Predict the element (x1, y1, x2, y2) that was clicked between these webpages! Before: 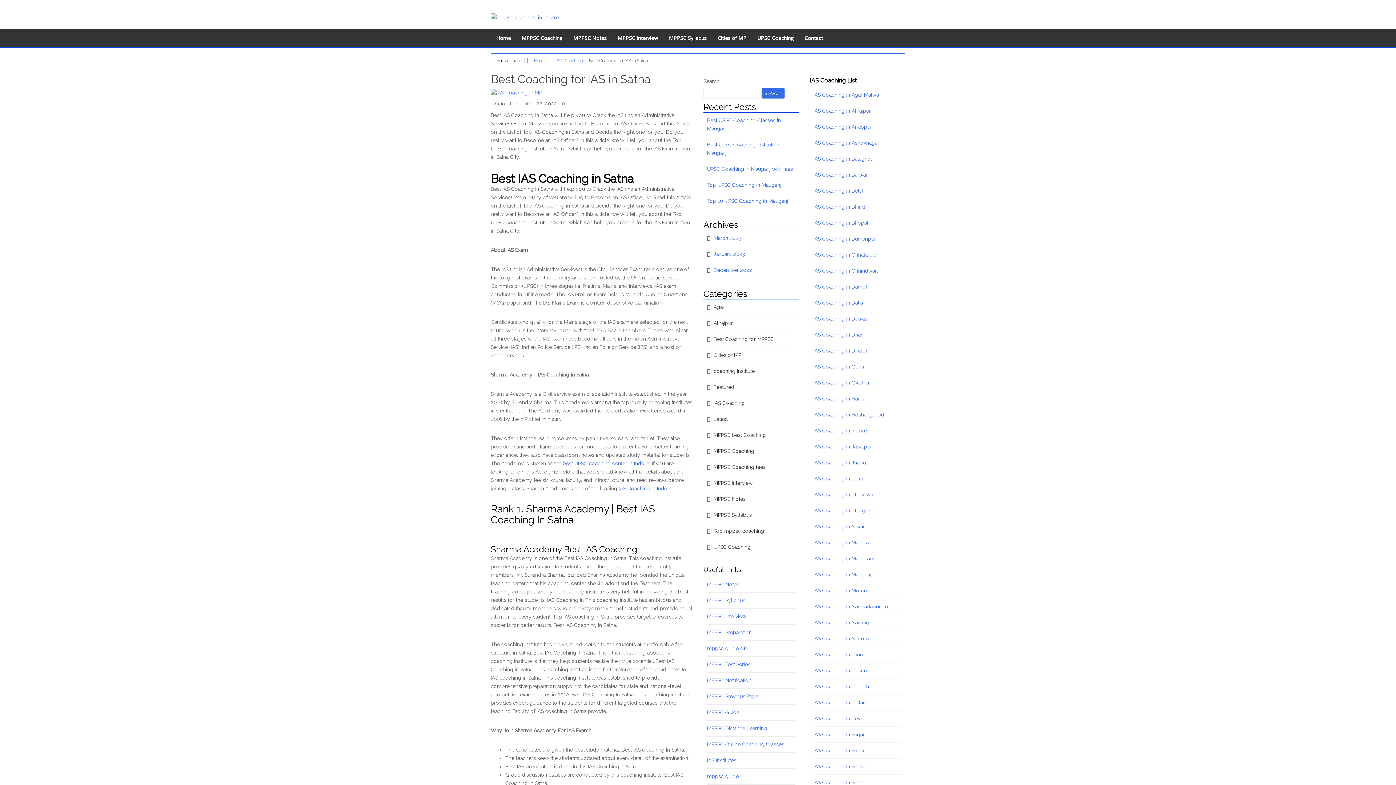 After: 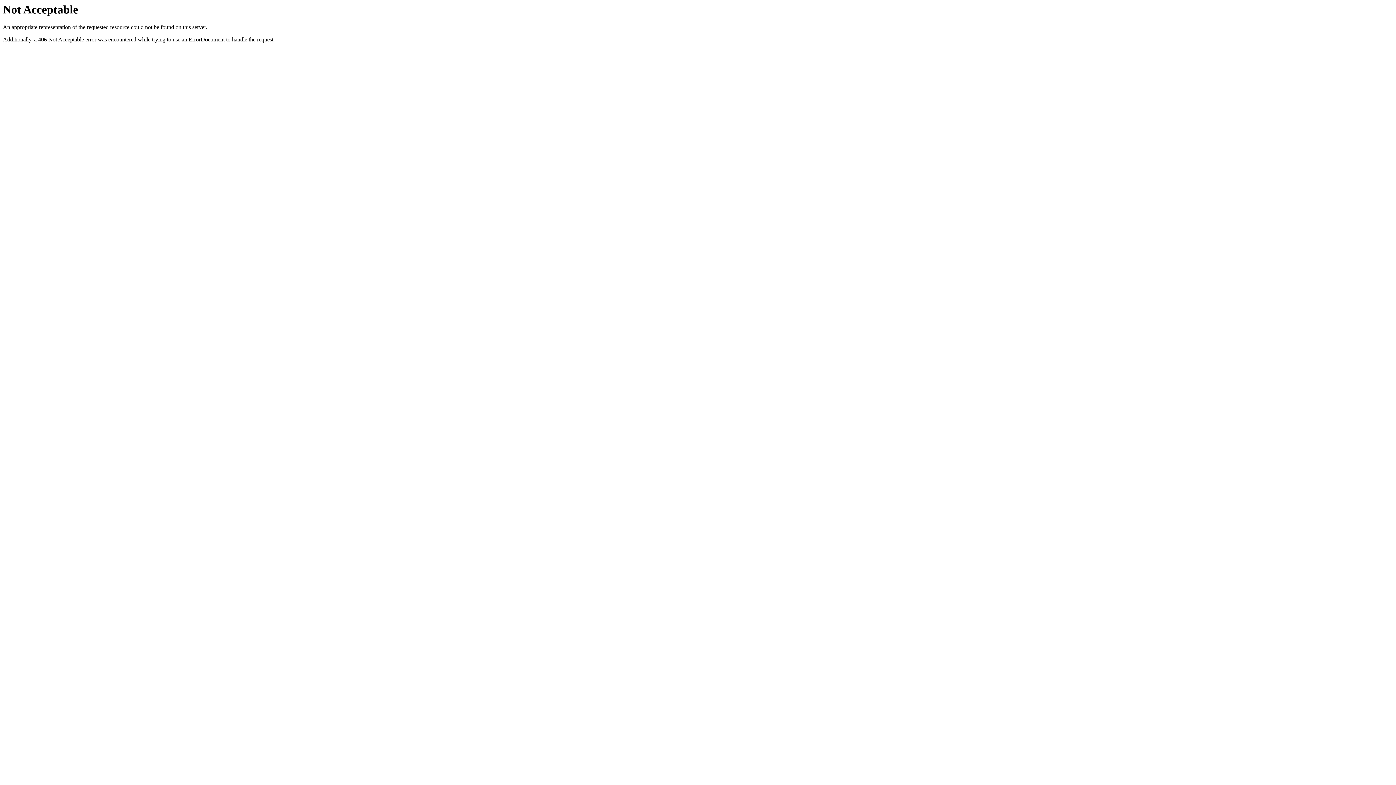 Action: bbox: (707, 661, 750, 667) label: MPPSC Test Series